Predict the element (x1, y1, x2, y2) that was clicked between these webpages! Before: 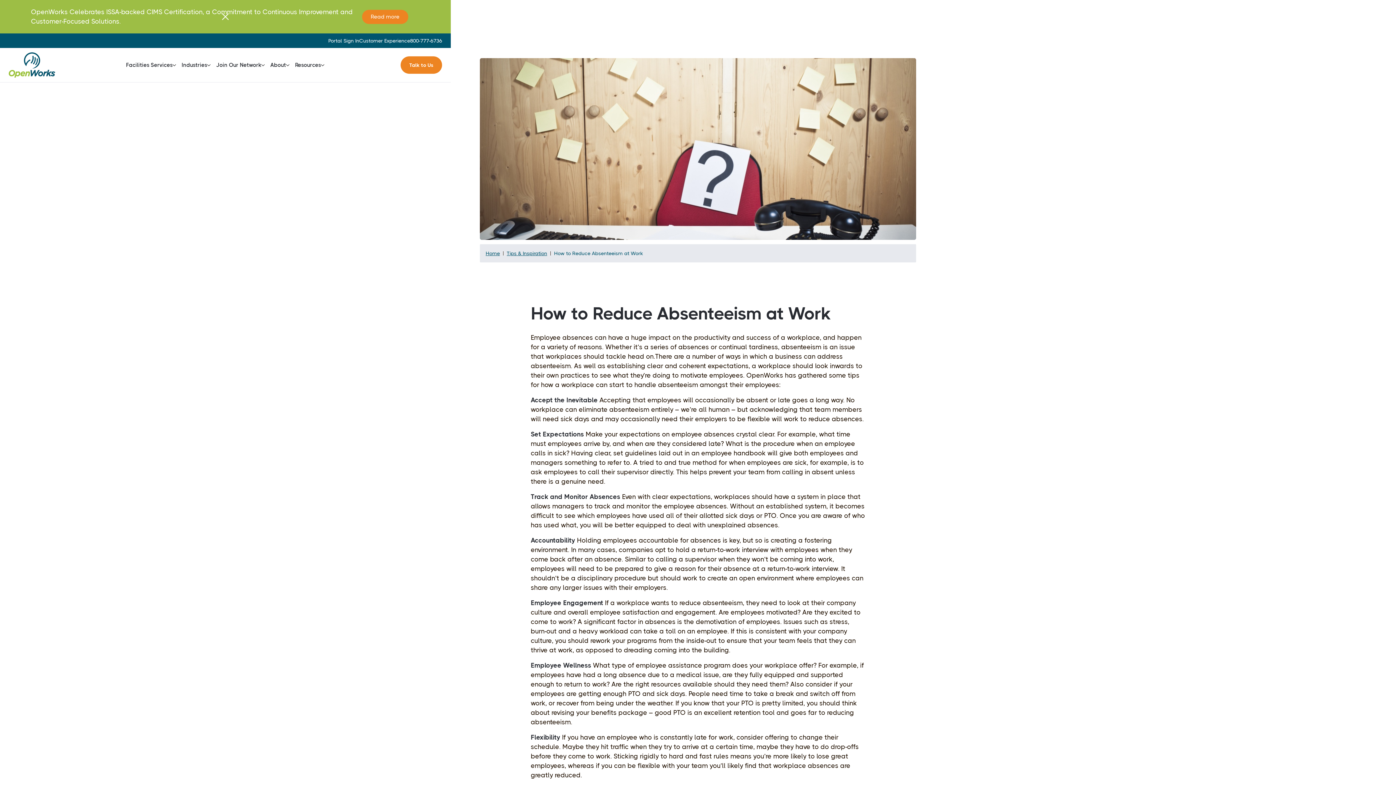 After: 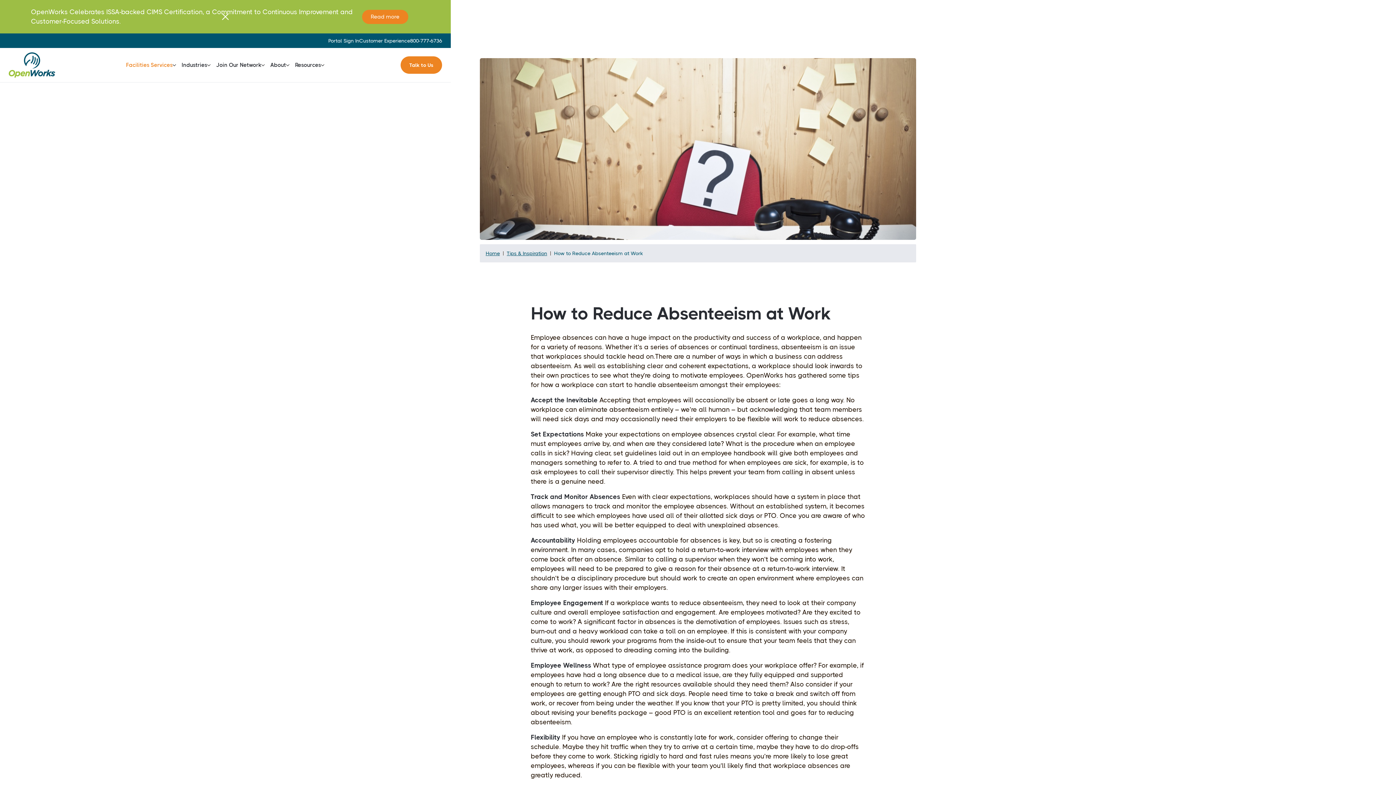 Action: bbox: (126, 56, 175, 73) label: Facilities Services